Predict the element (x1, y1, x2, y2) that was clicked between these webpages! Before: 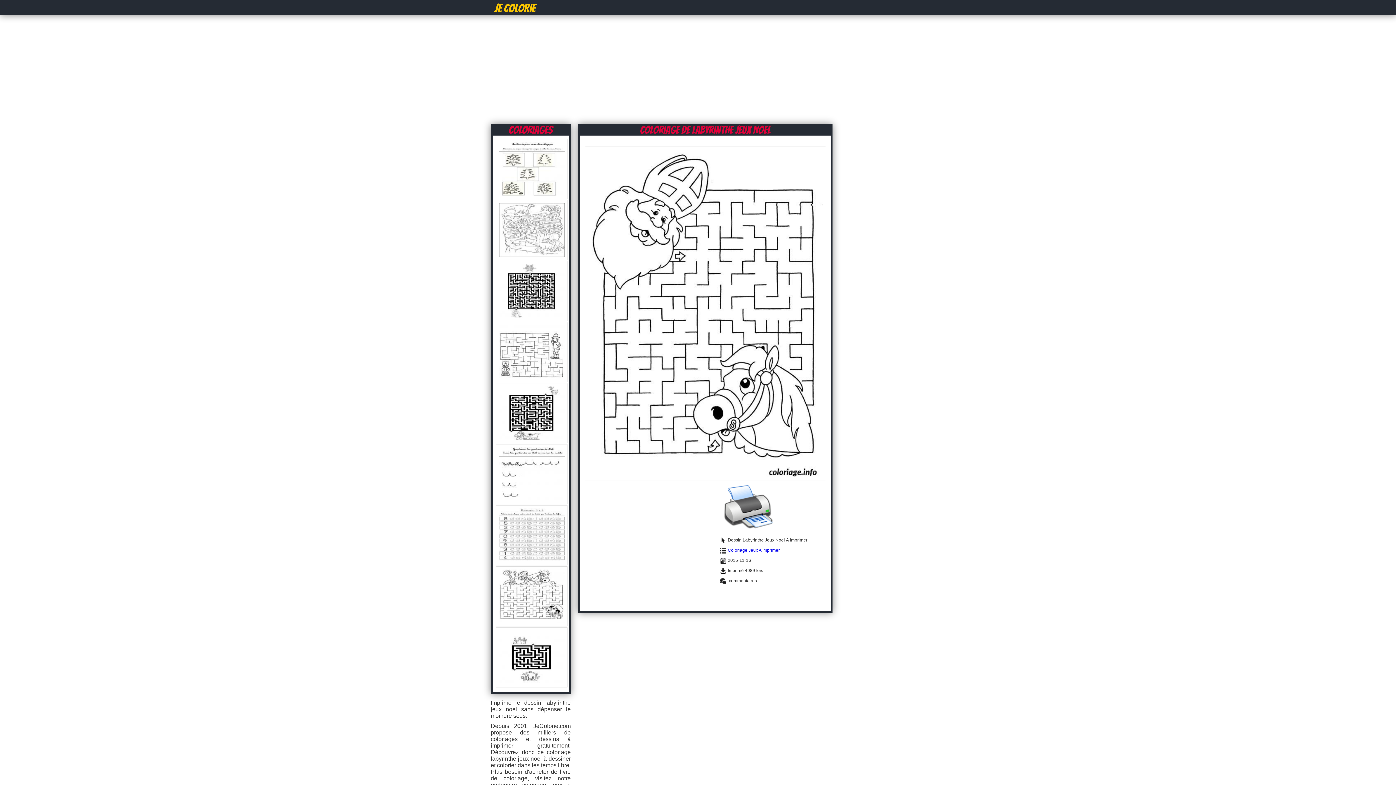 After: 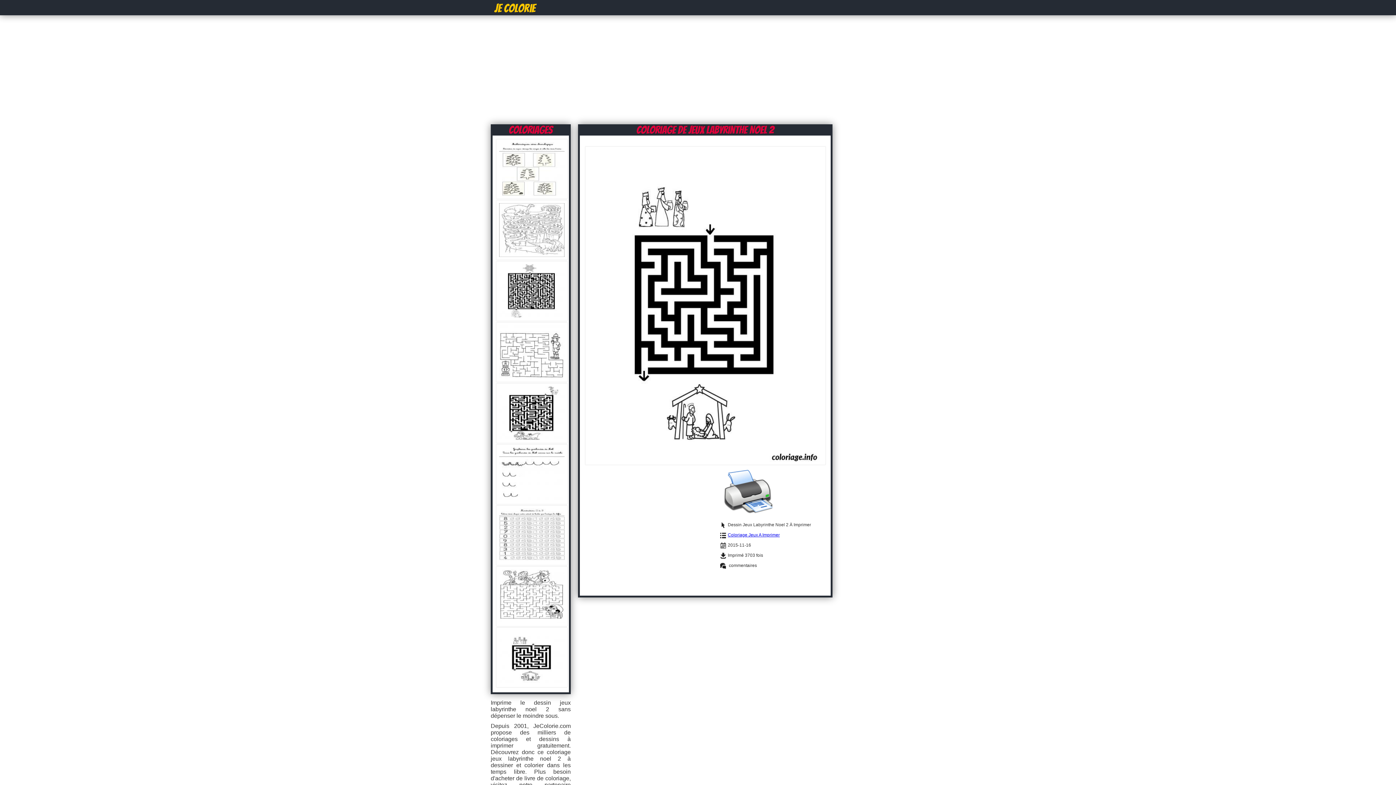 Action: bbox: (496, 682, 567, 688)